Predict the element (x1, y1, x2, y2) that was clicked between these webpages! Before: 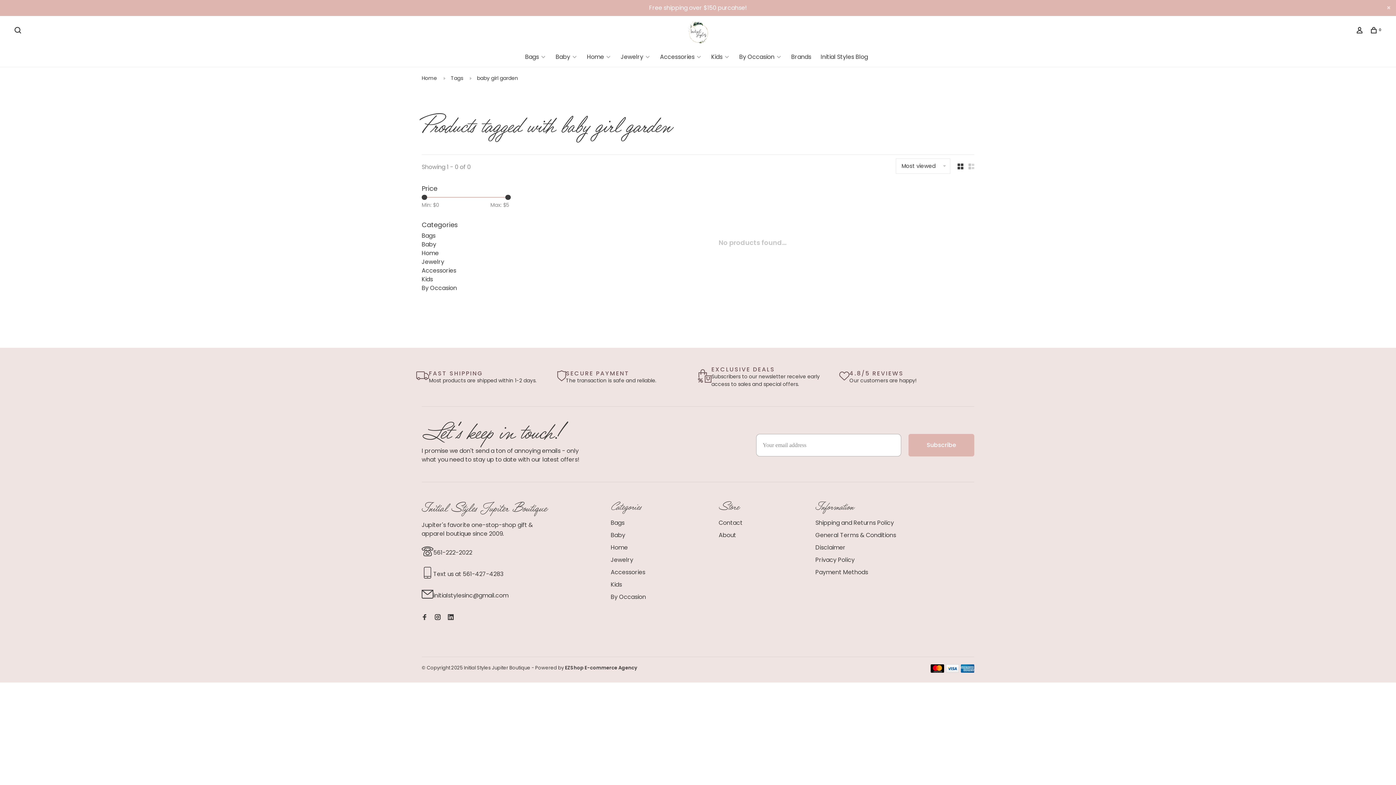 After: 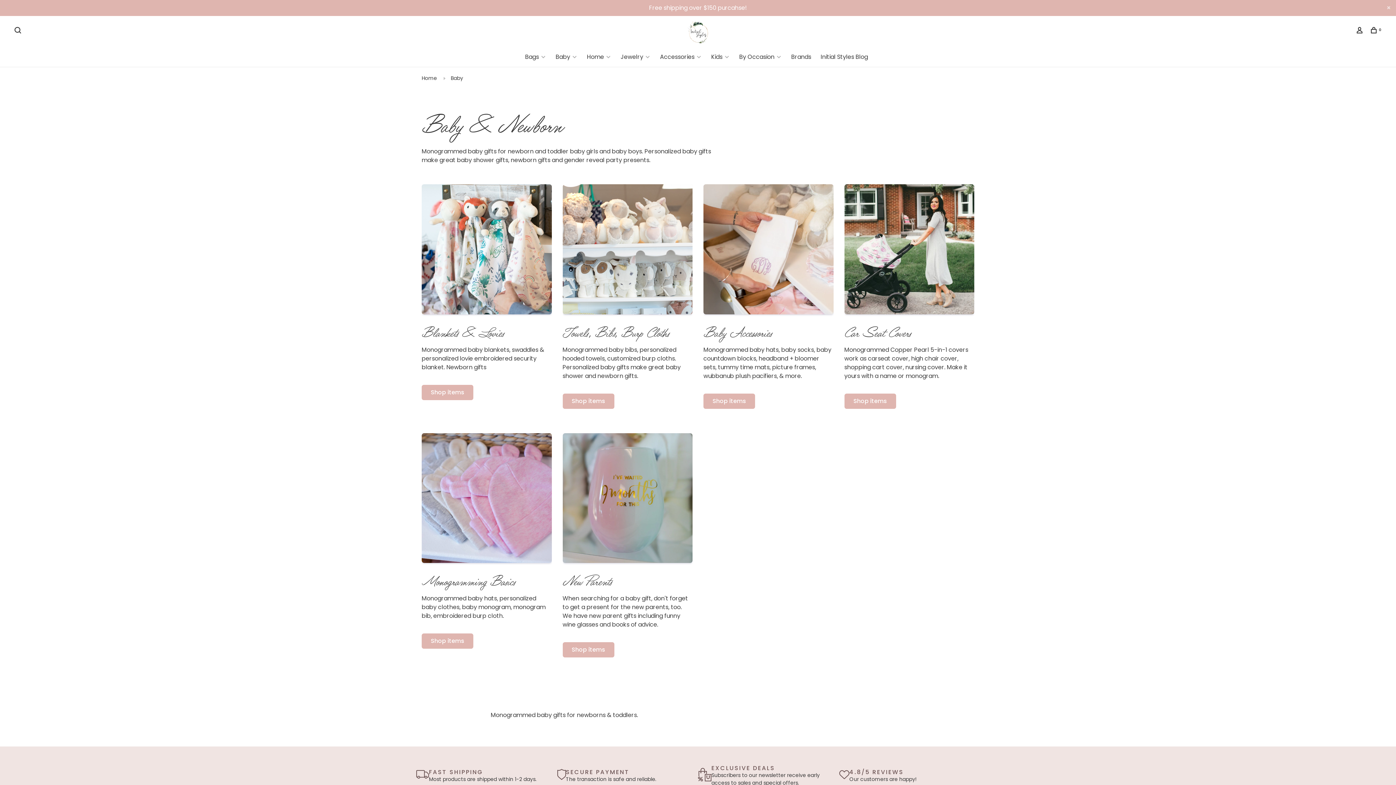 Action: label: Baby bbox: (421, 240, 436, 248)